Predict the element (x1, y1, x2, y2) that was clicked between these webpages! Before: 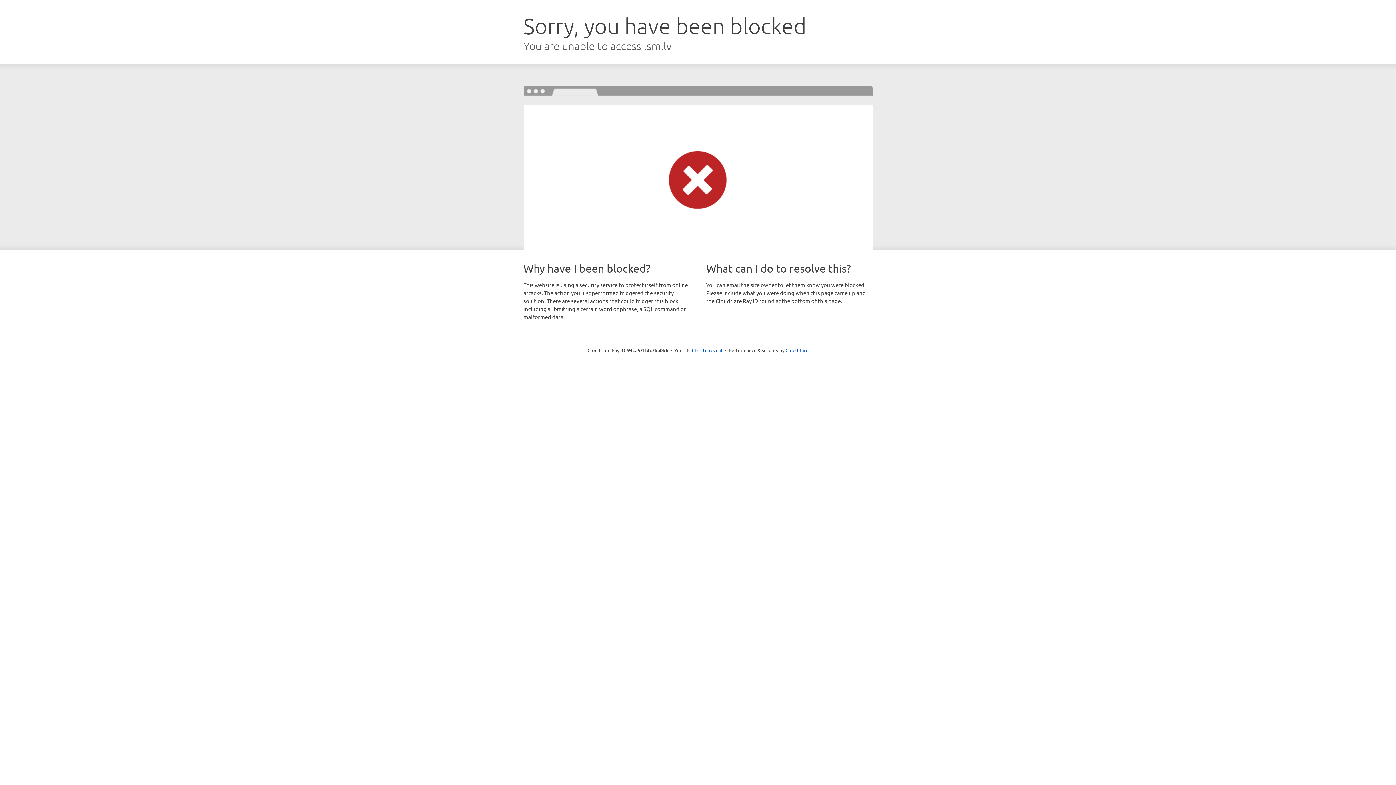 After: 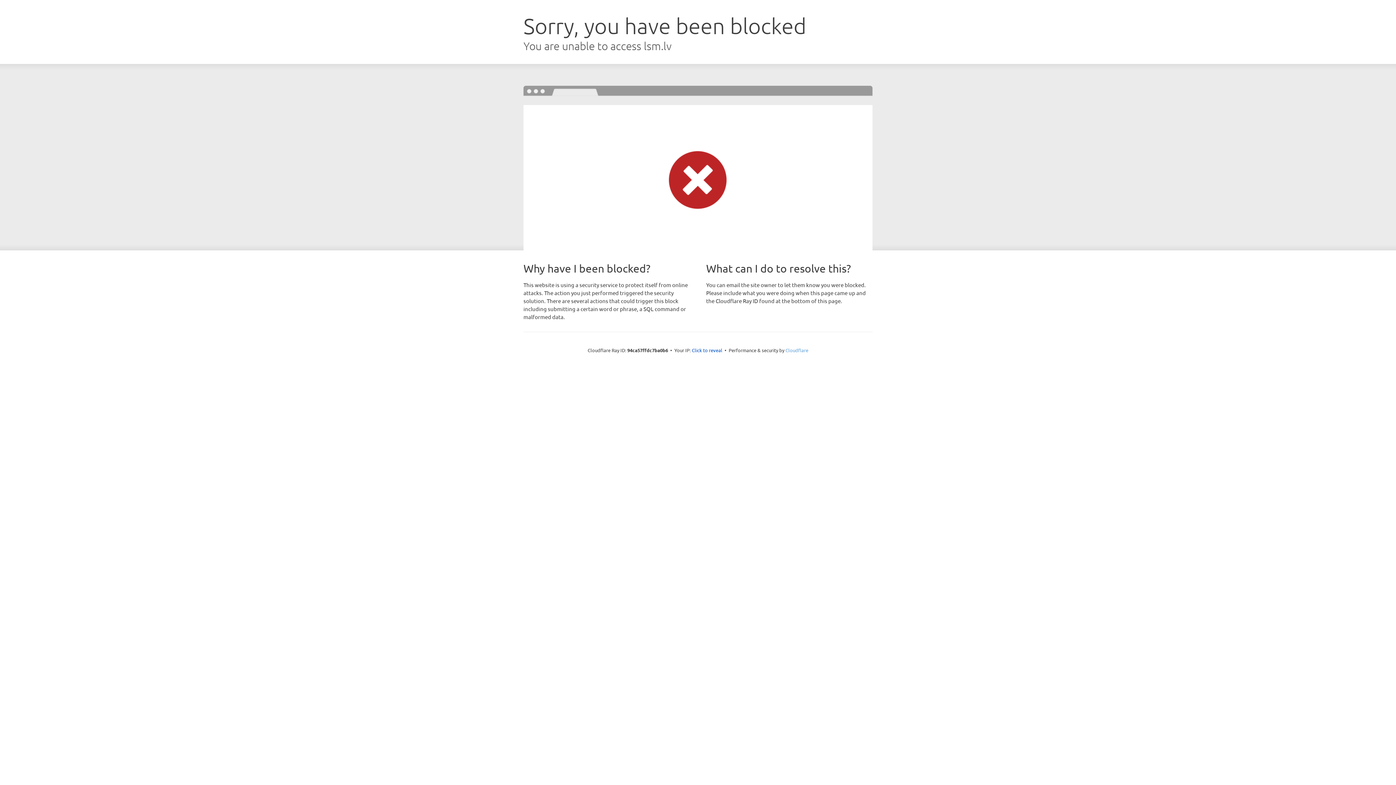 Action: label: Cloudflare bbox: (785, 347, 808, 353)